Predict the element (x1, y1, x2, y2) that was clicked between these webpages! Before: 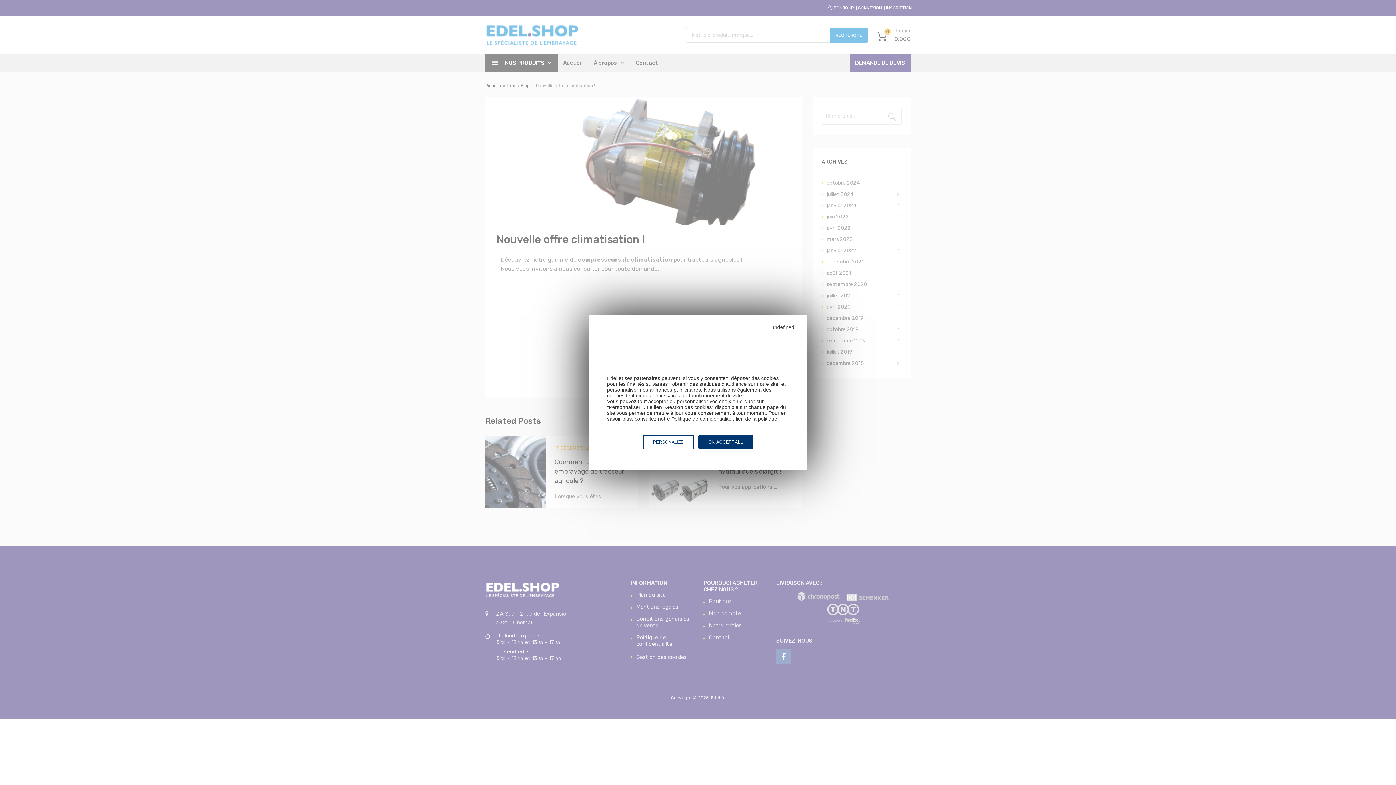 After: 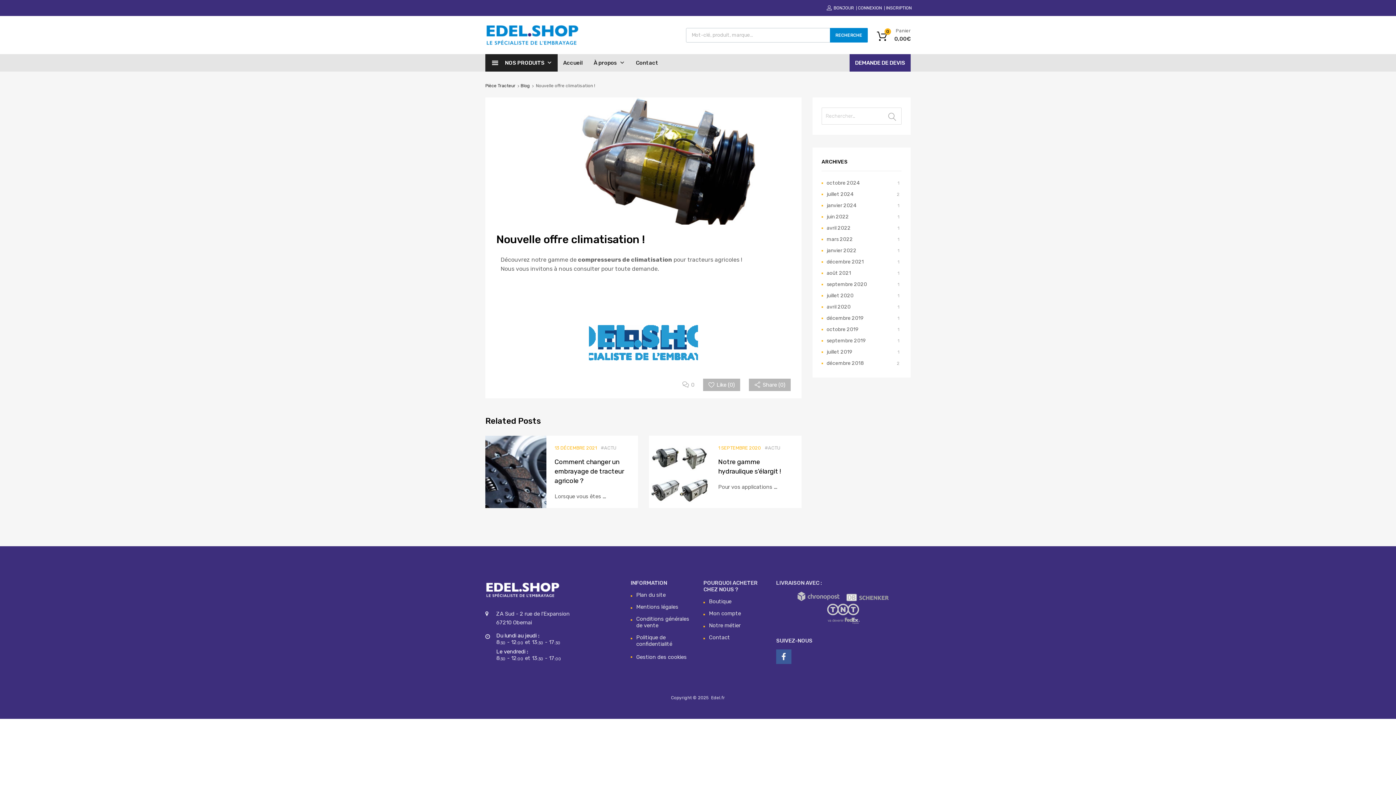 Action: label: undefined bbox: (771, 324, 794, 330)